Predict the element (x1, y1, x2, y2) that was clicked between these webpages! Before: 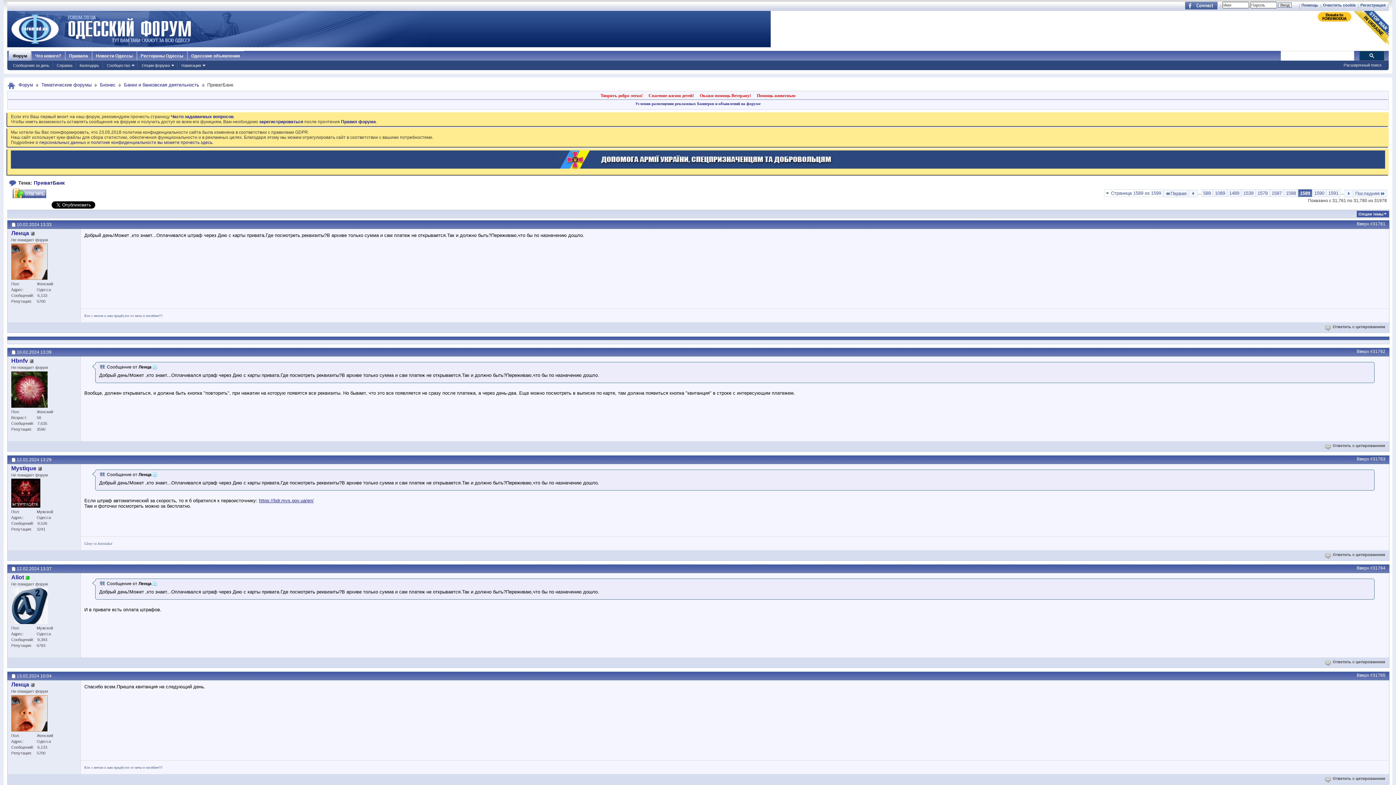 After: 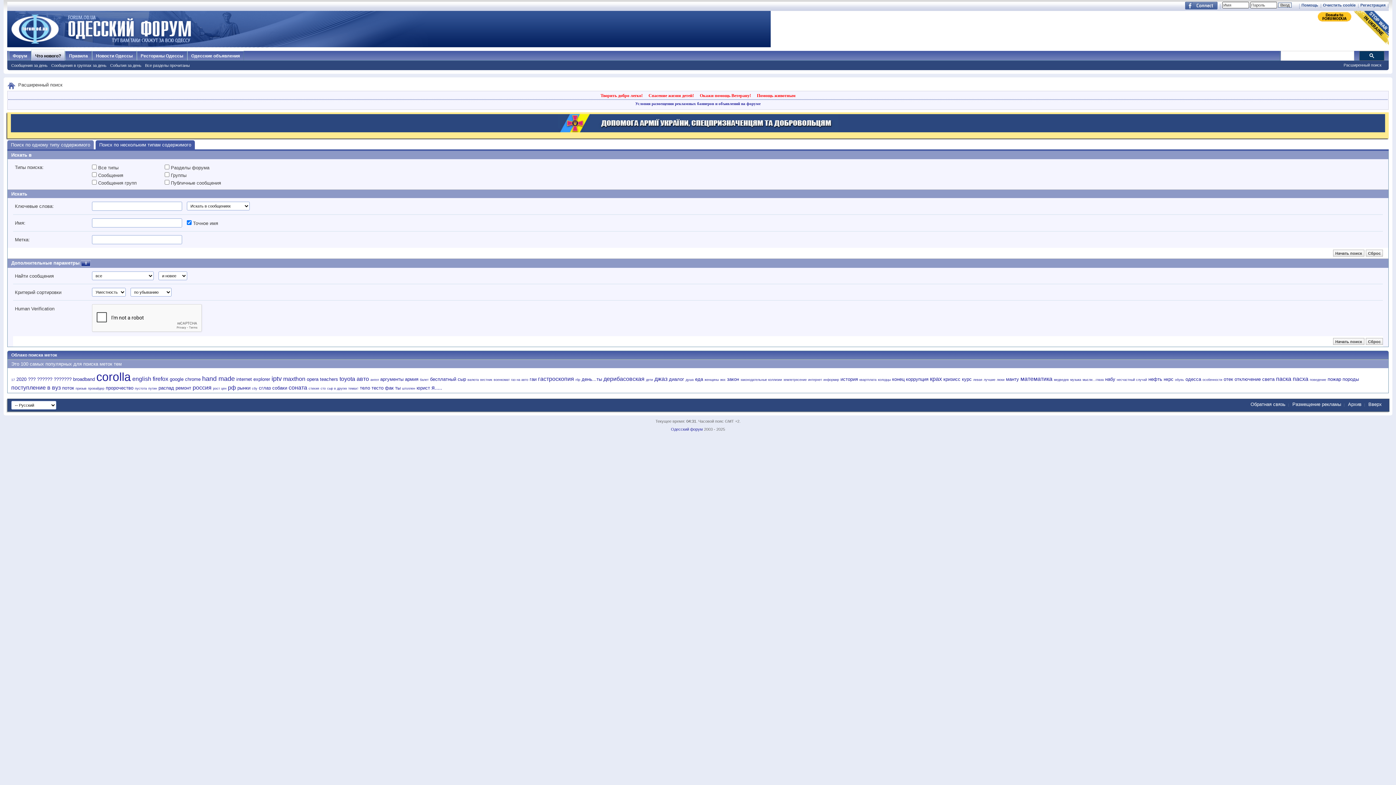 Action: label: Расширенный поиск bbox: (1344, 62, 1381, 67)